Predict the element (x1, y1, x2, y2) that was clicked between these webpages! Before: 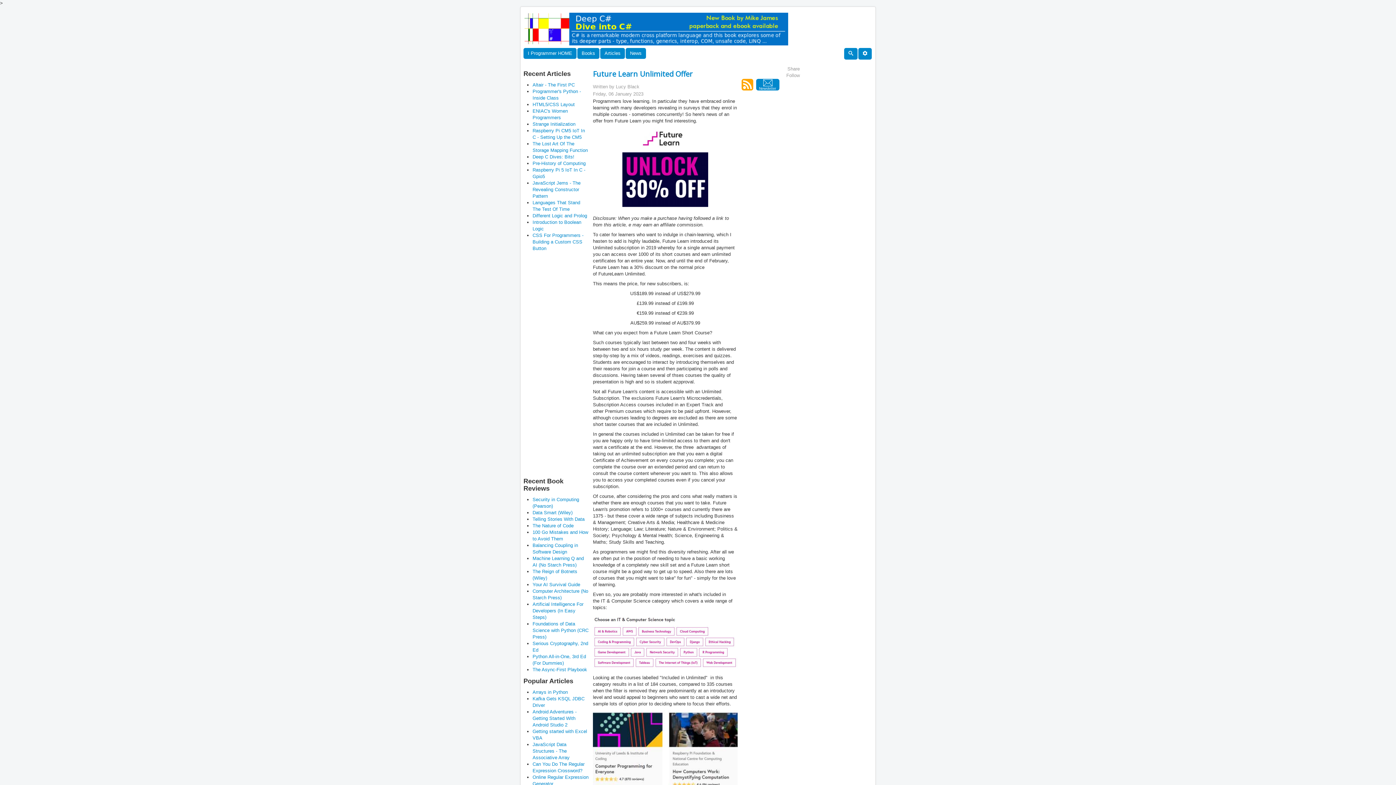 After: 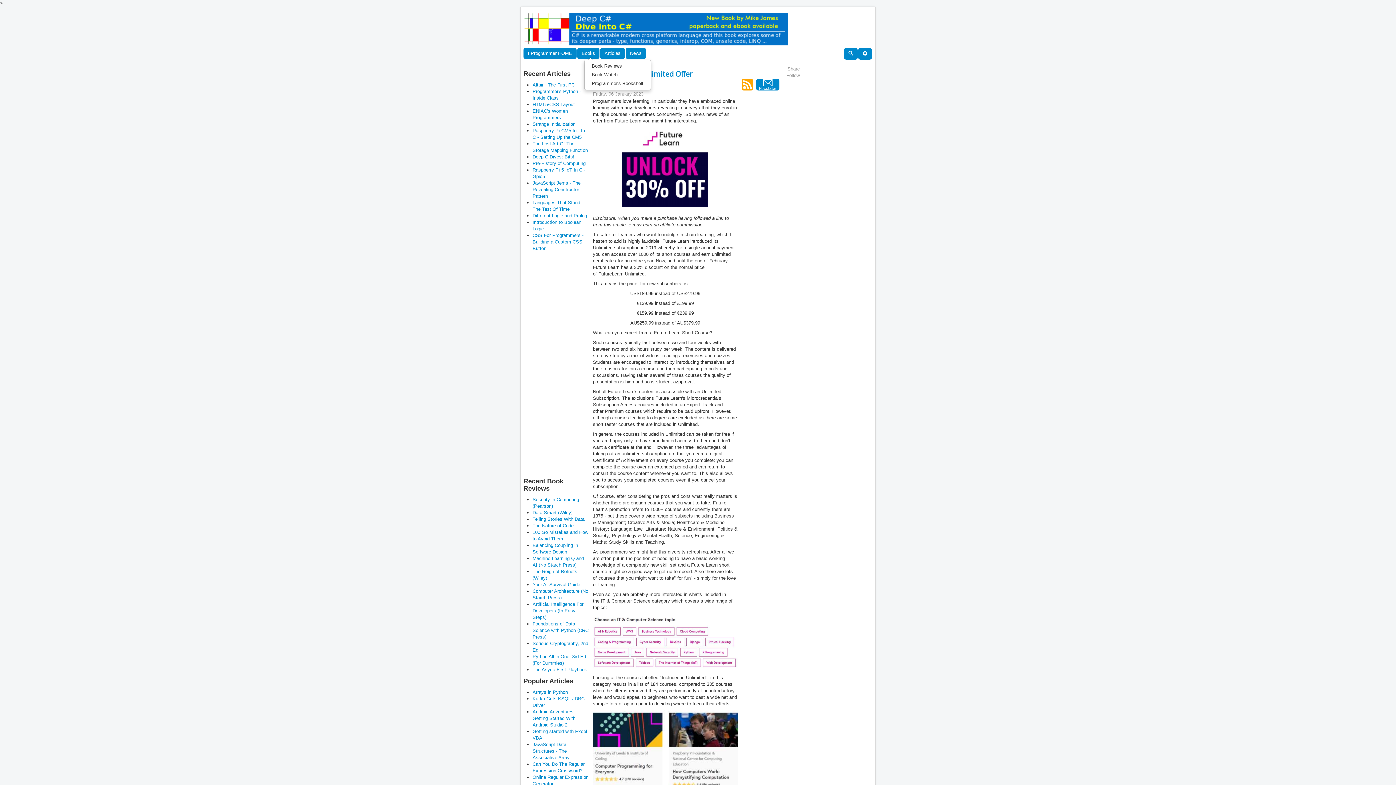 Action: bbox: (577, 48, 599, 58) label: Books